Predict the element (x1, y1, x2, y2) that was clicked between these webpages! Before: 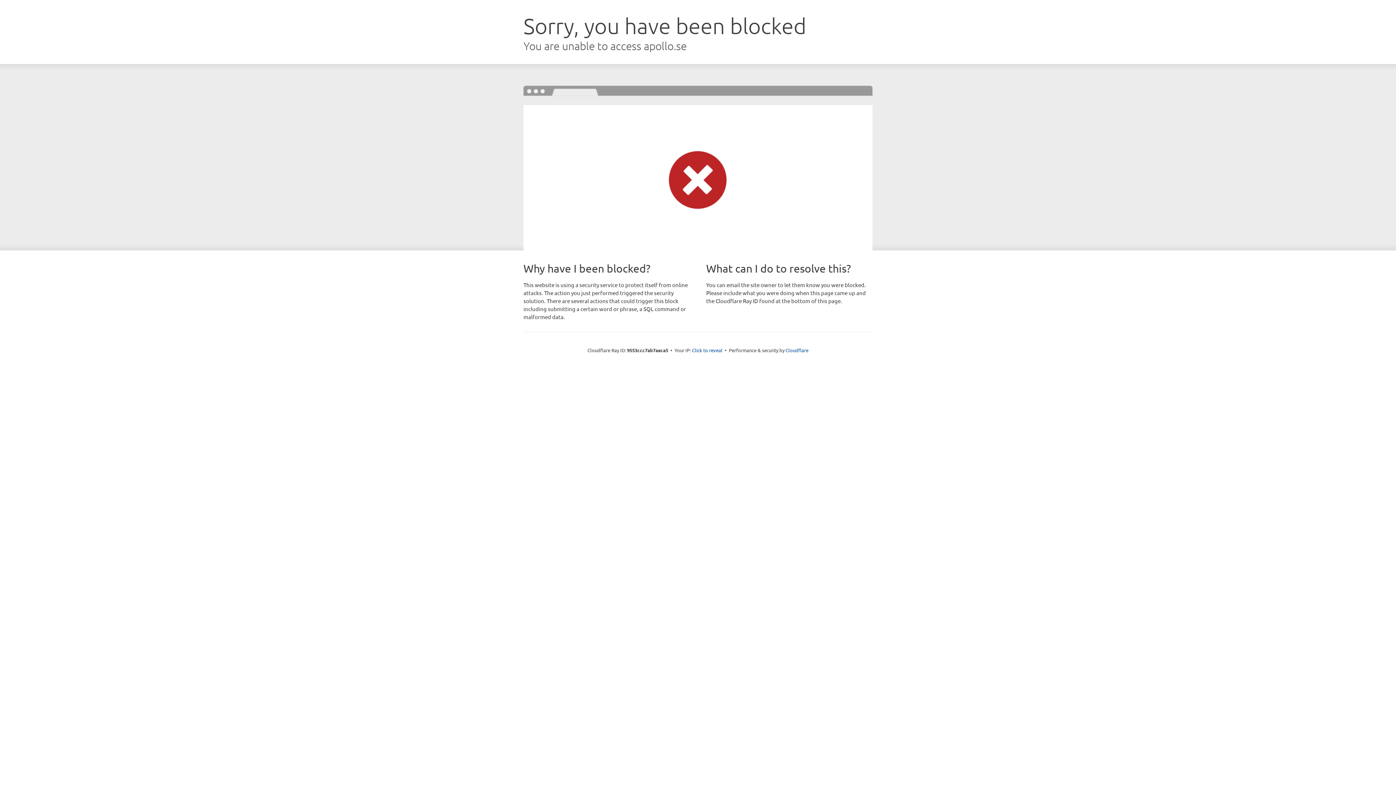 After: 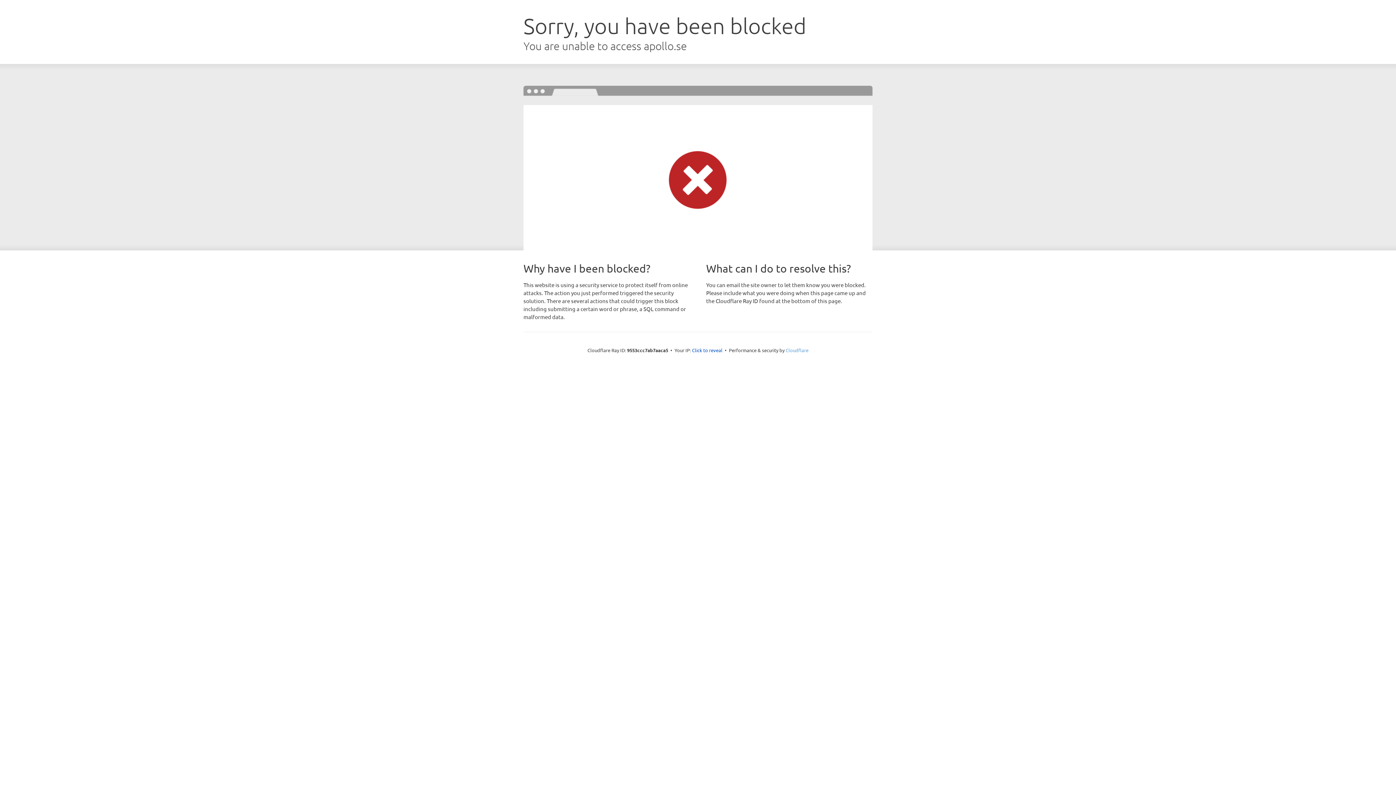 Action: label: Cloudflare bbox: (785, 347, 808, 353)